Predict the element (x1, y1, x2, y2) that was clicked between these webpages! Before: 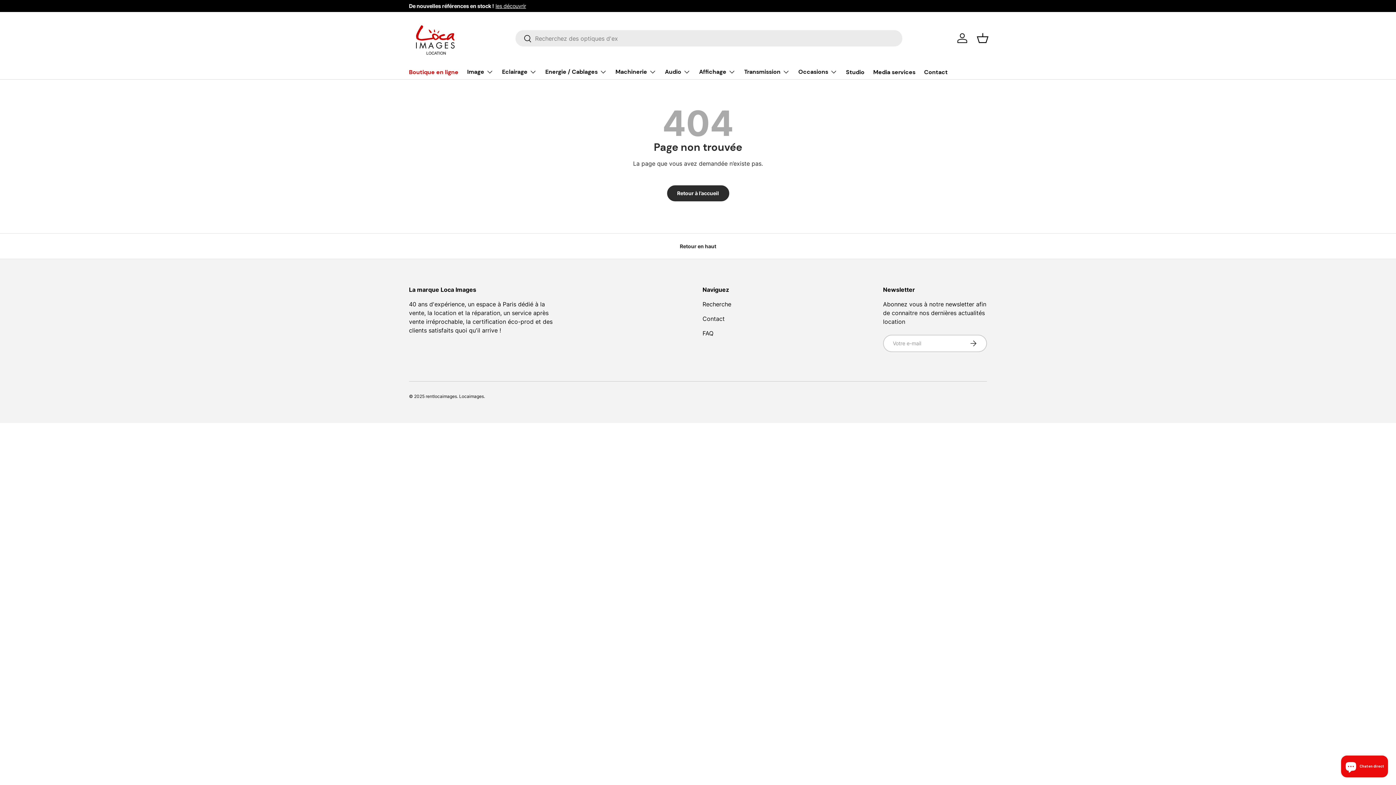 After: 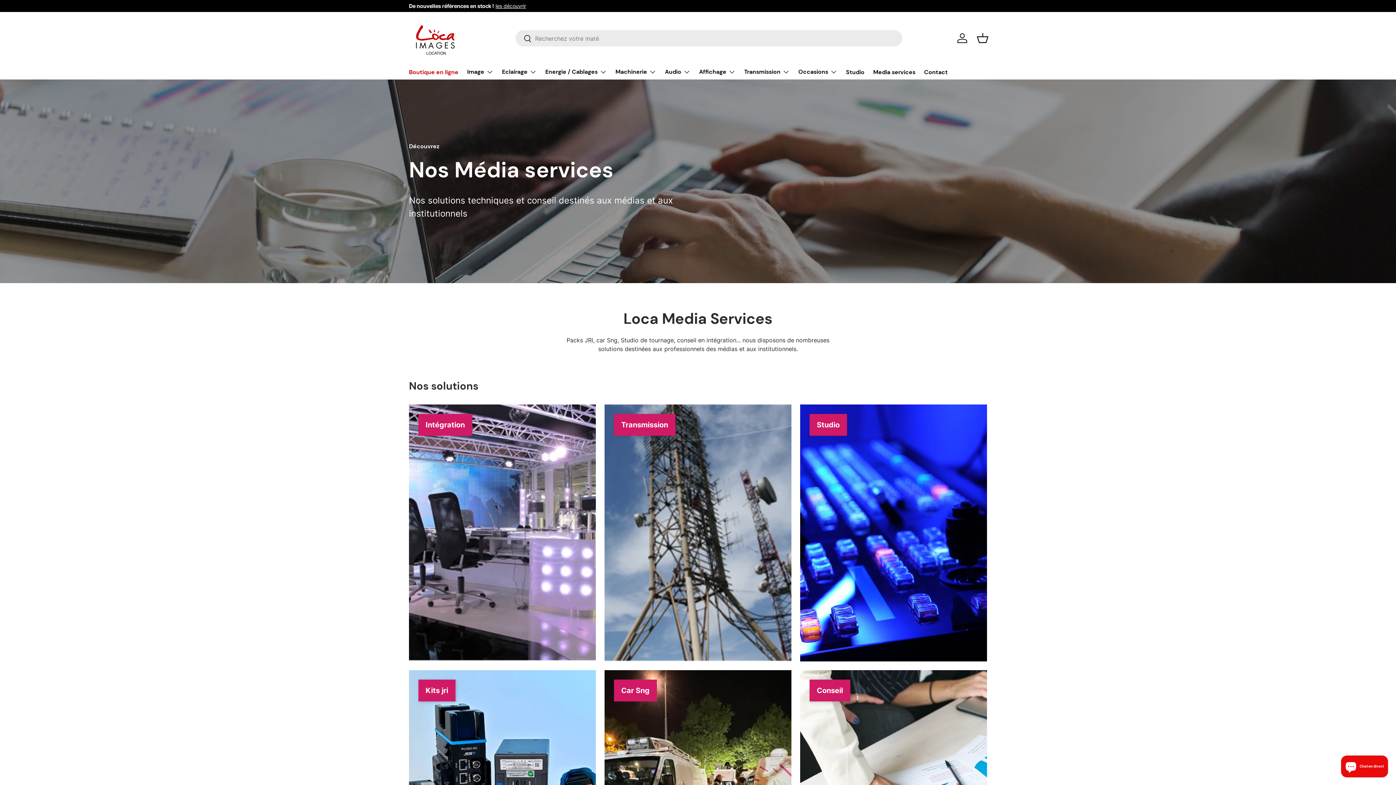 Action: bbox: (873, 64, 915, 79) label: Media services